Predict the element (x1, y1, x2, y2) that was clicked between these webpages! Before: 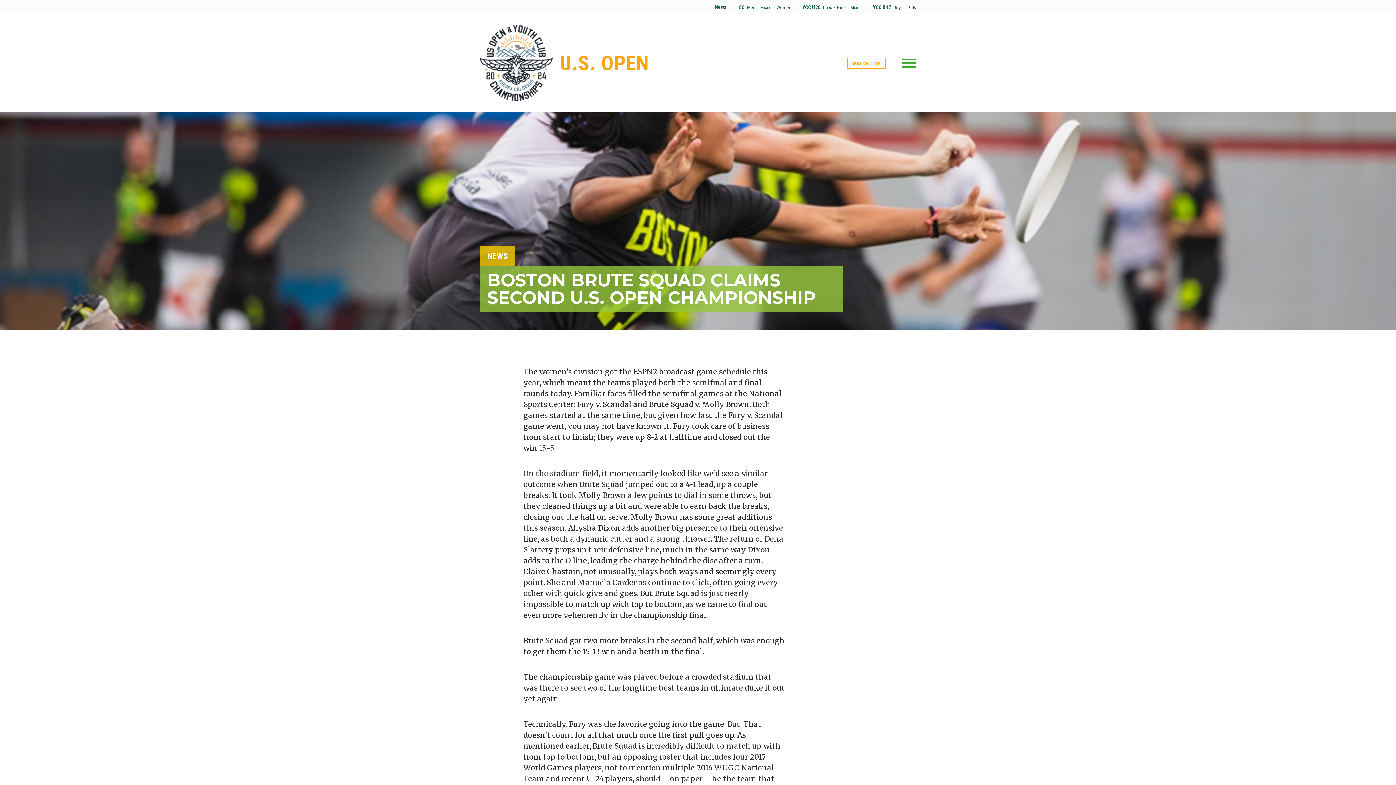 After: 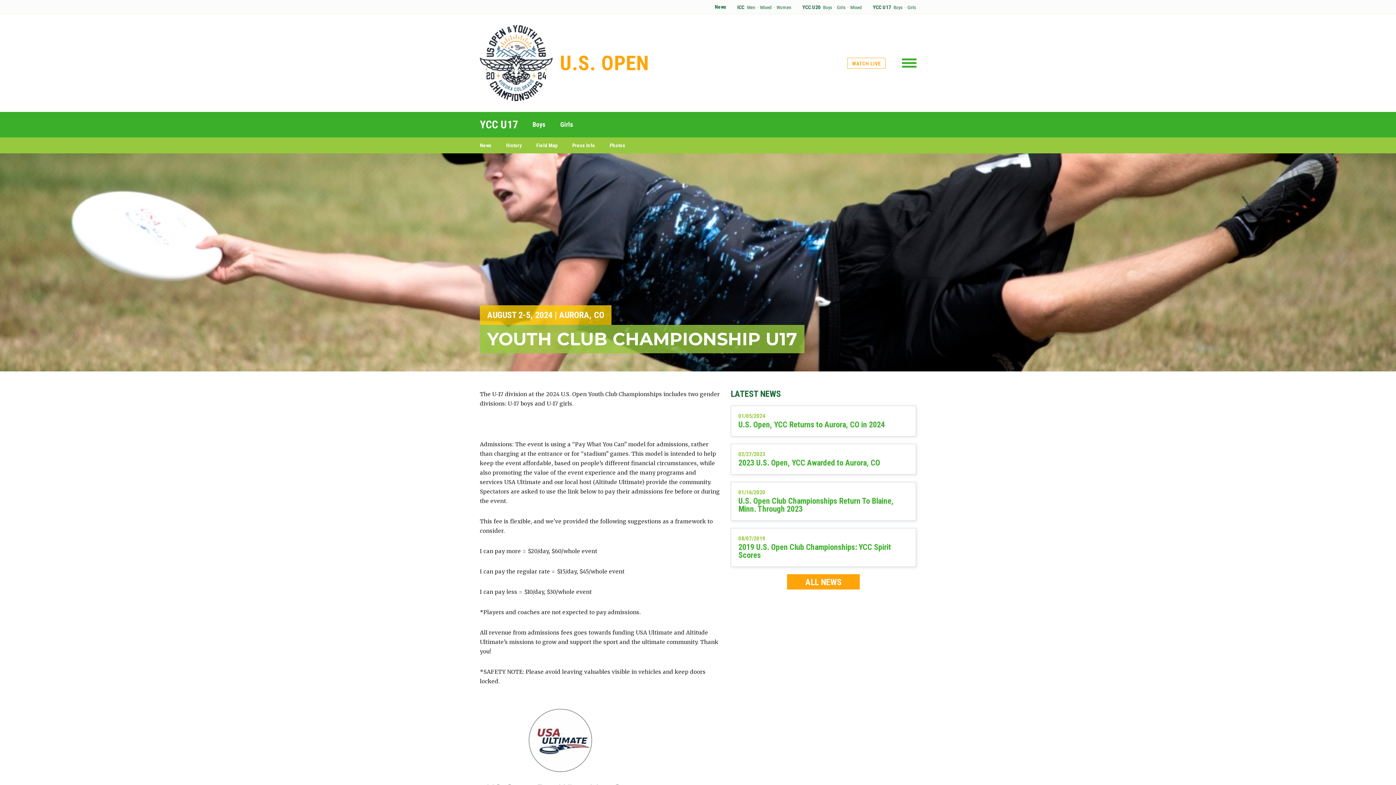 Action: label: YCC U17 bbox: (873, 4, 891, 10)